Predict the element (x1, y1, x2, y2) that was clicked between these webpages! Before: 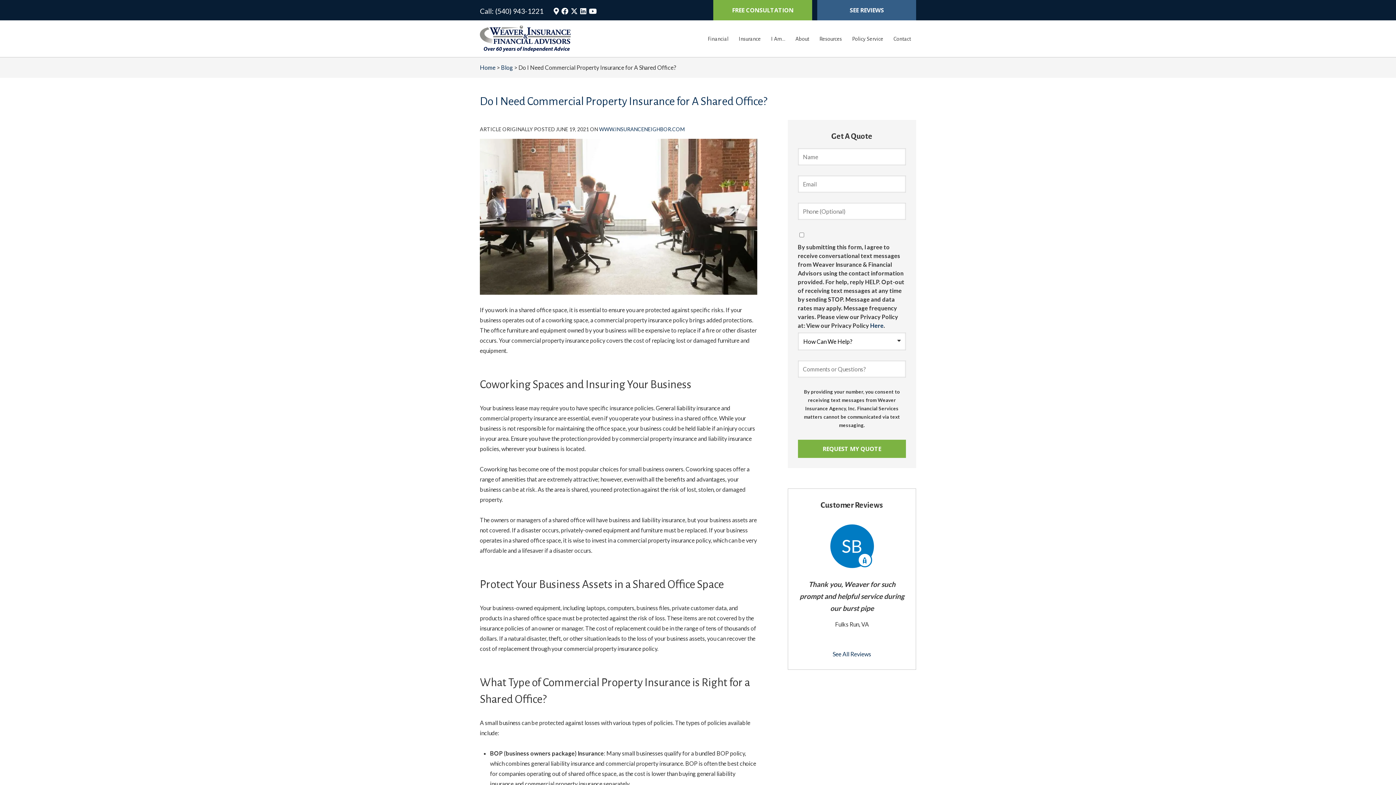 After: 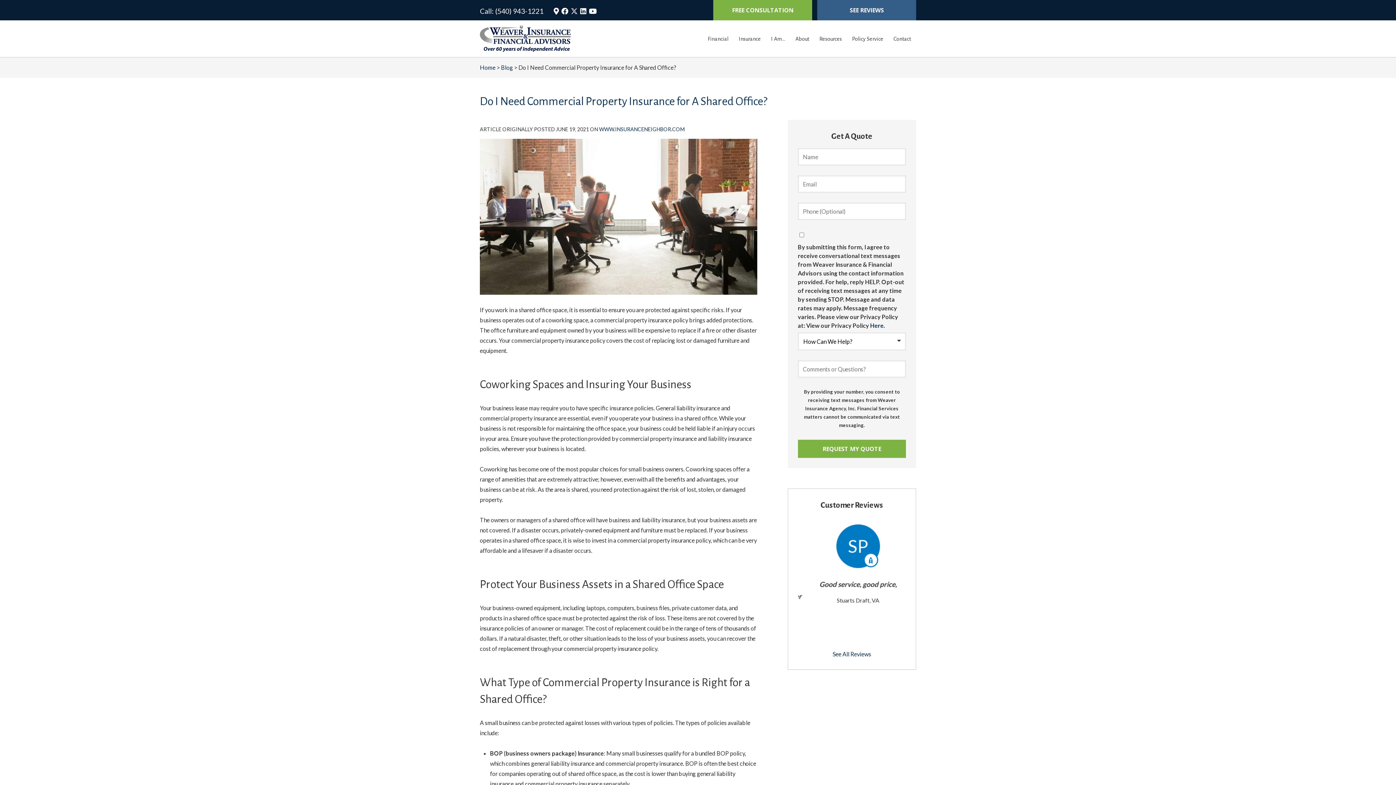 Action: label: X Logo (opens in new tab) bbox: (570, 7, 577, 14)